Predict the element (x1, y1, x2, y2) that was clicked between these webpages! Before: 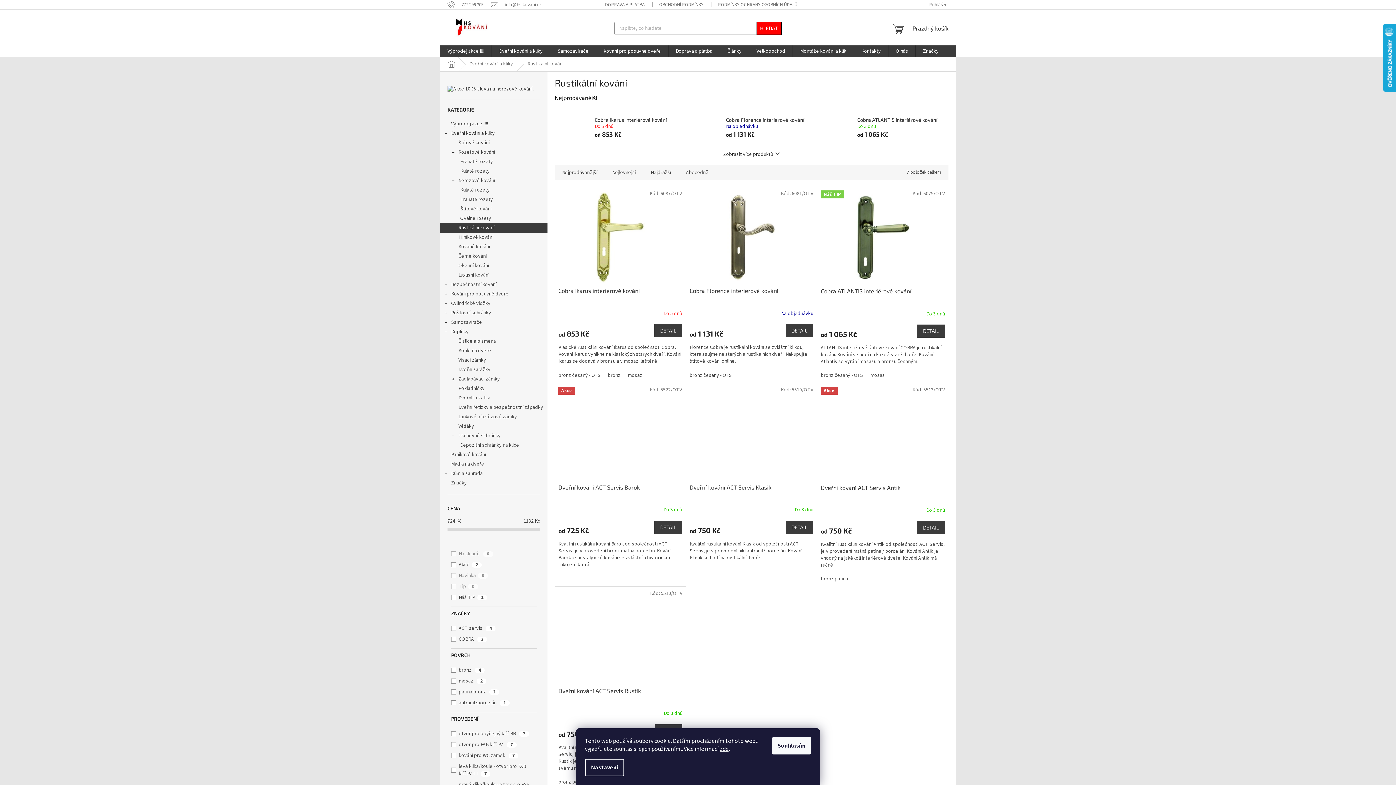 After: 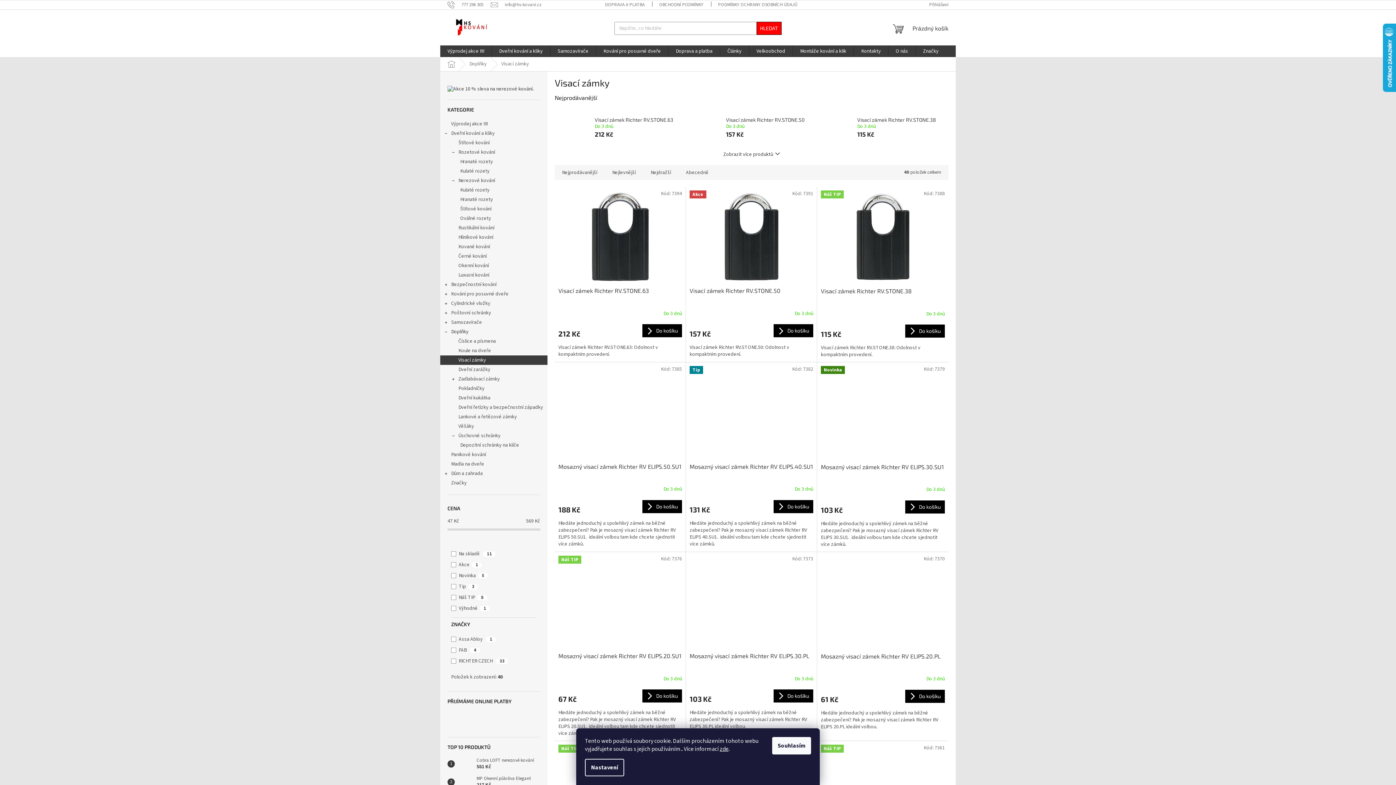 Action: label: Visací zámky bbox: (440, 355, 547, 365)